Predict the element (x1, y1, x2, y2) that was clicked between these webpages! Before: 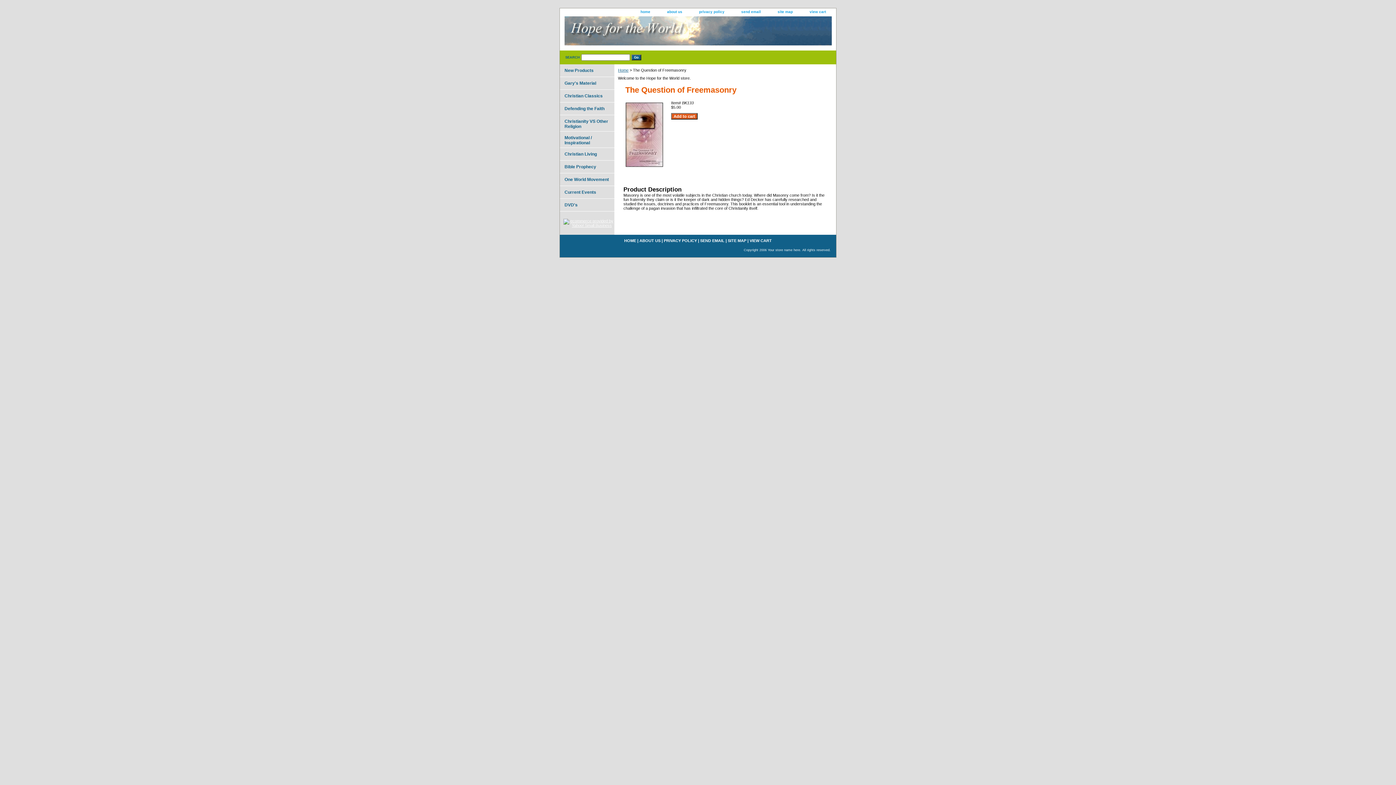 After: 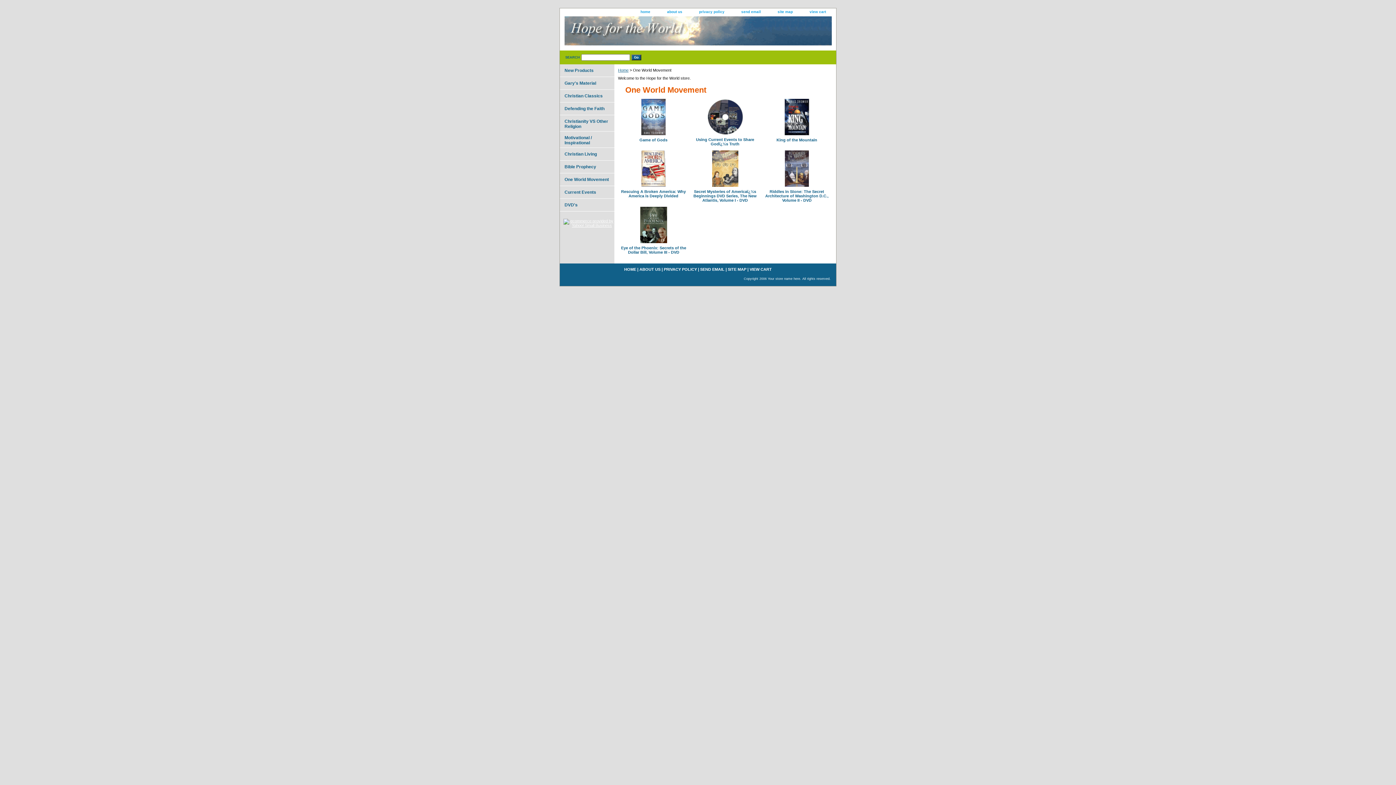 Action: bbox: (560, 173, 614, 186) label: One World Movement